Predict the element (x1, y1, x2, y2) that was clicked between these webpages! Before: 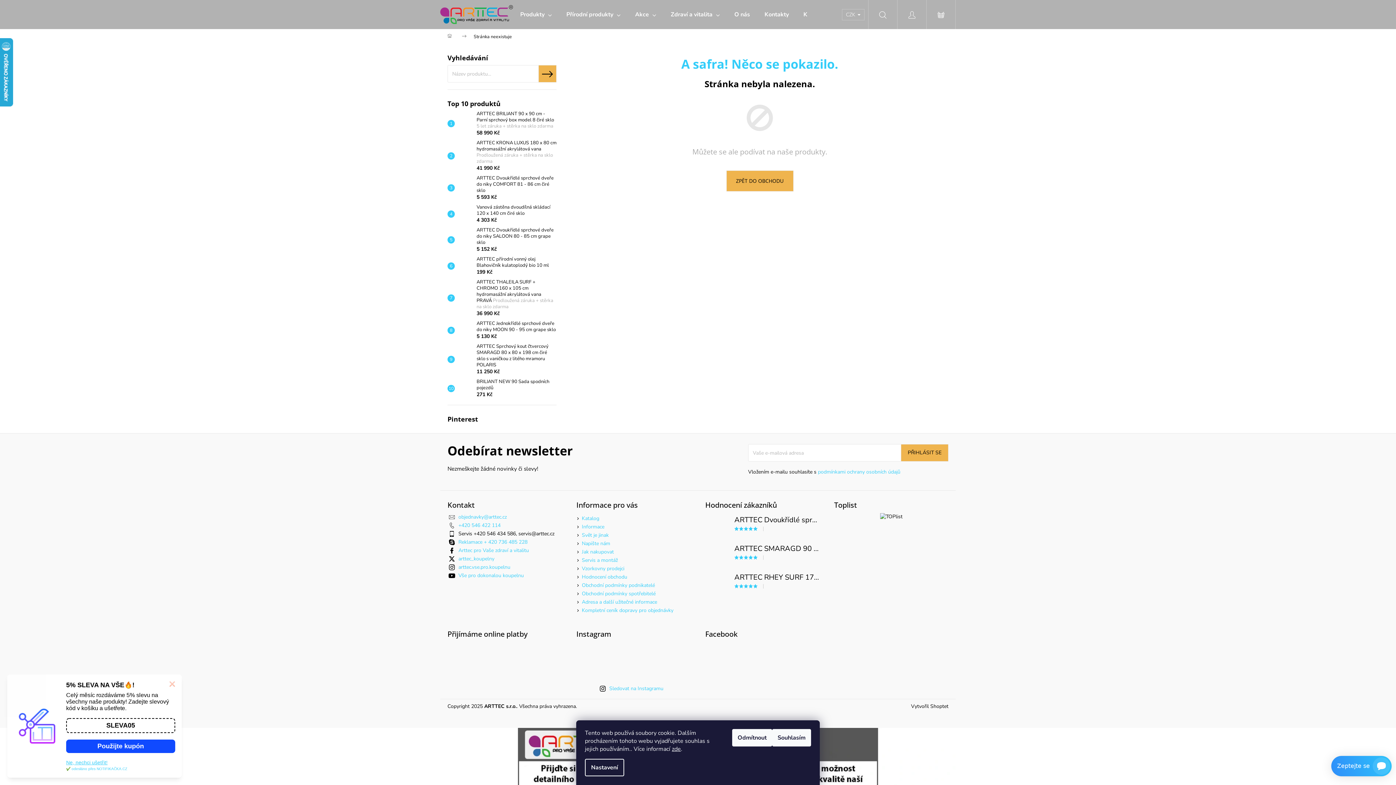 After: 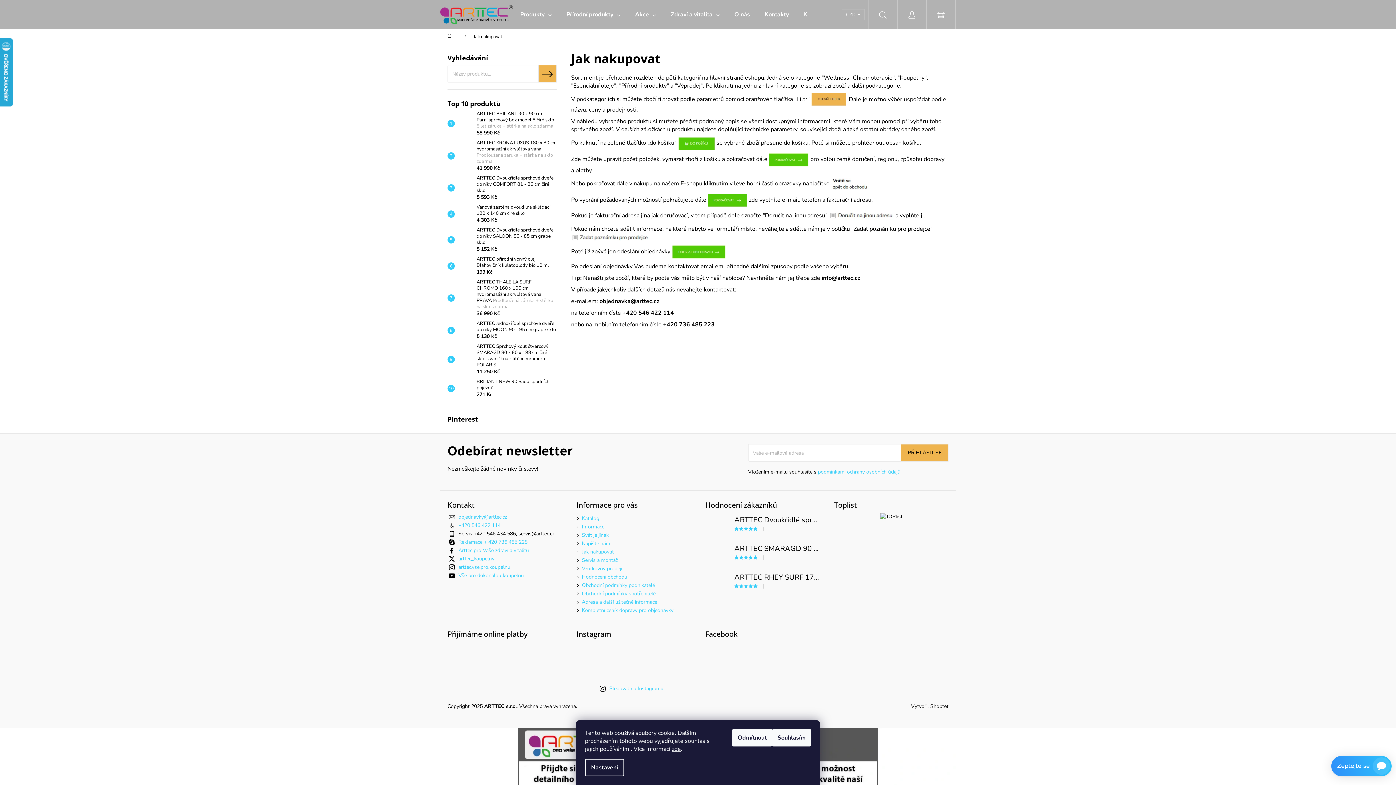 Action: bbox: (582, 548, 614, 555) label: Jak nakupovat